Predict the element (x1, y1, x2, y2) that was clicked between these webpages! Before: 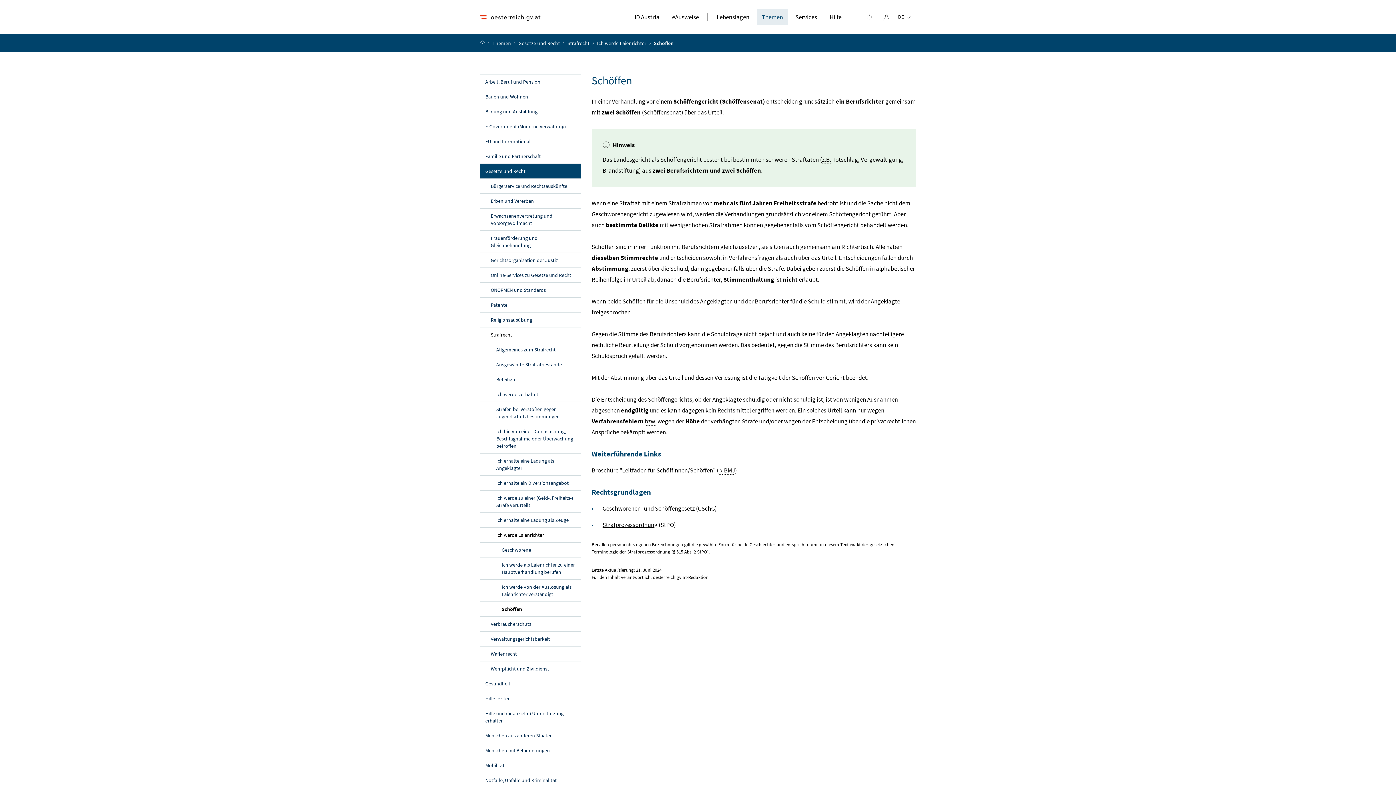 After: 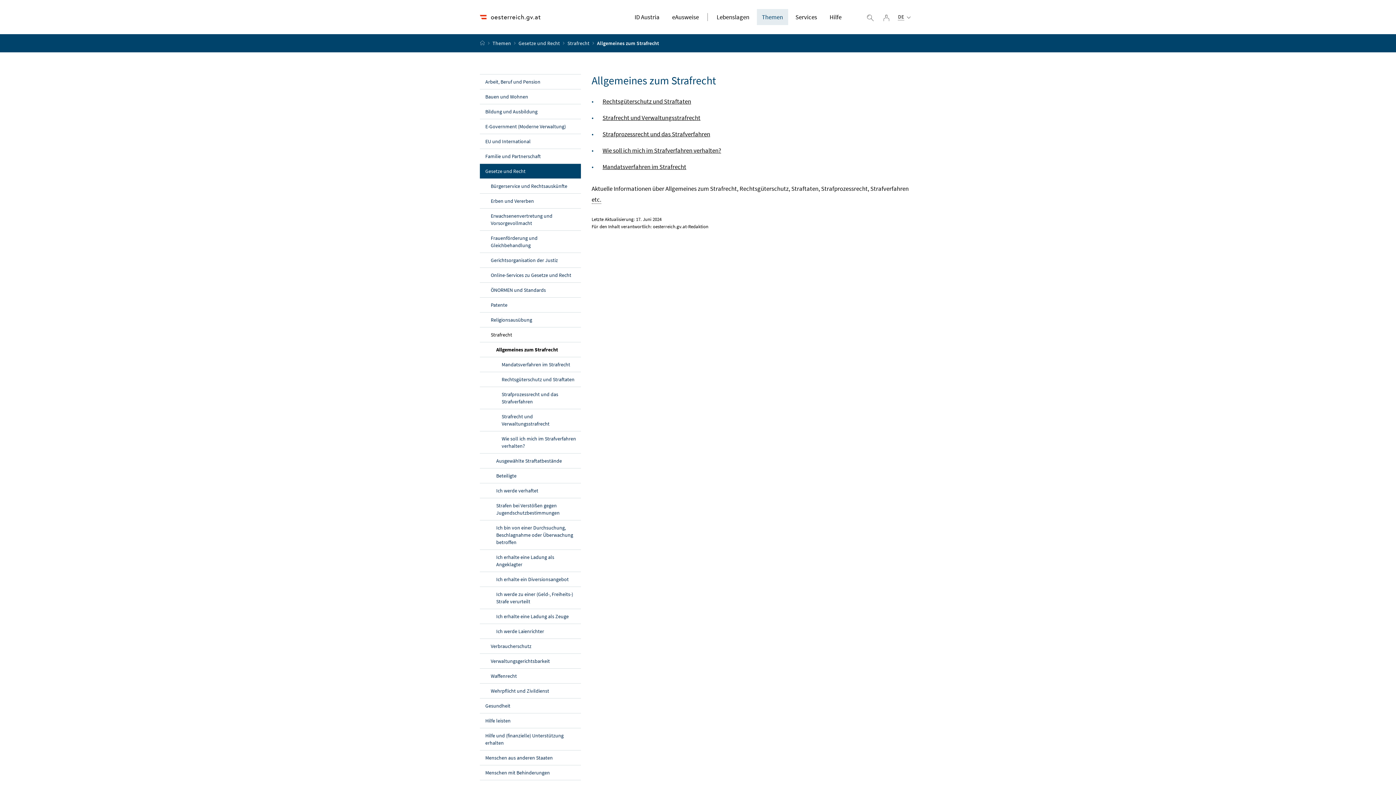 Action: bbox: (480, 342, 580, 357) label: Allgemeines zum Strafrecht